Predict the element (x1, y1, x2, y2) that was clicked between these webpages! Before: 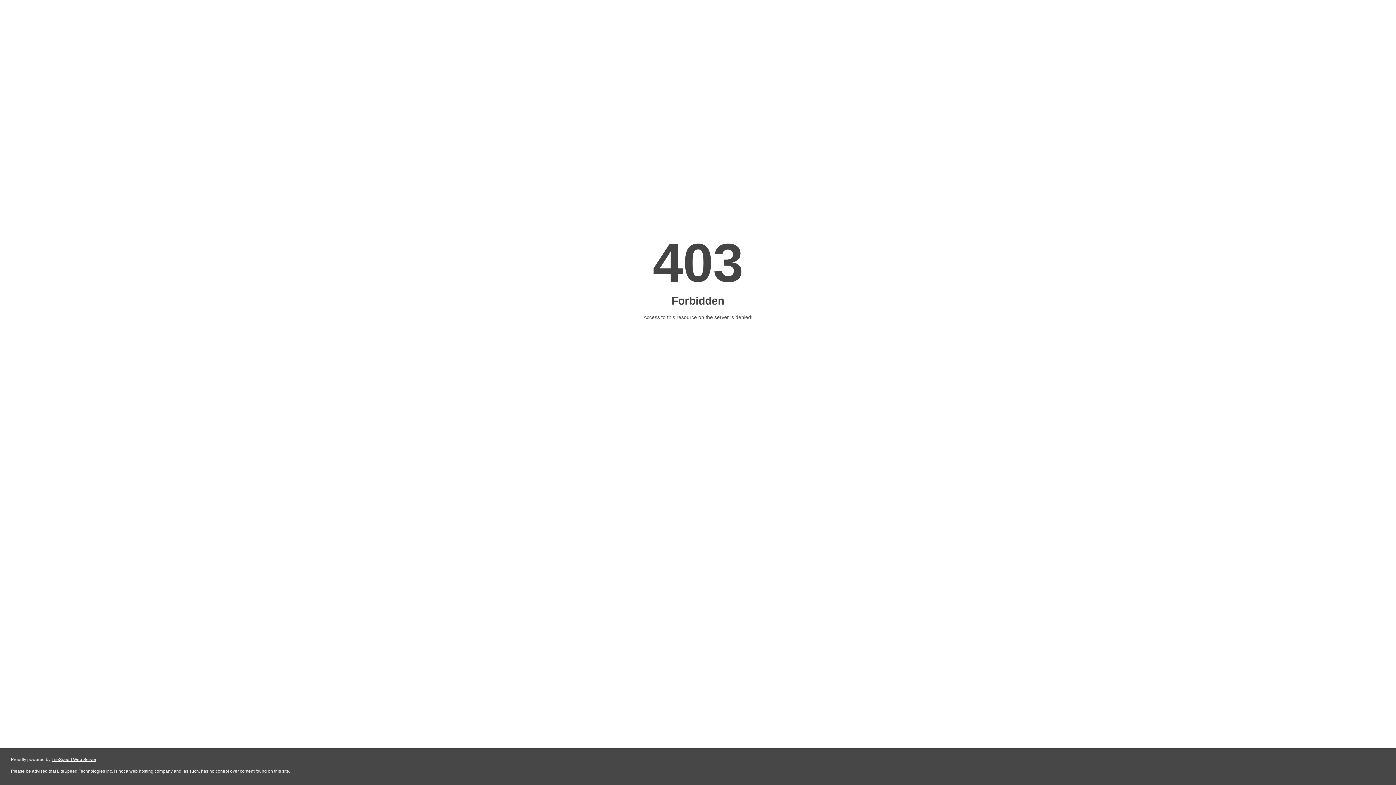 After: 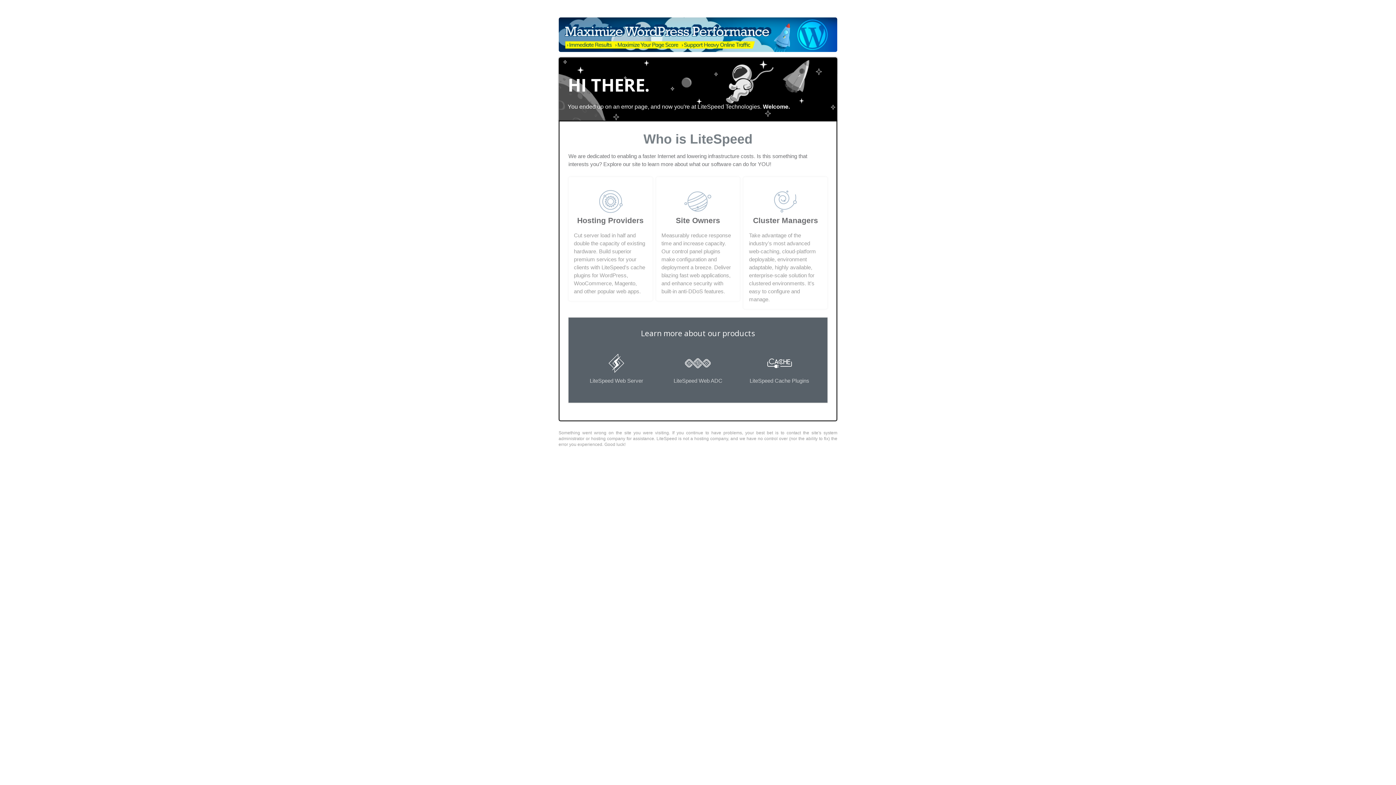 Action: label: LiteSpeed Web Server bbox: (51, 757, 96, 762)